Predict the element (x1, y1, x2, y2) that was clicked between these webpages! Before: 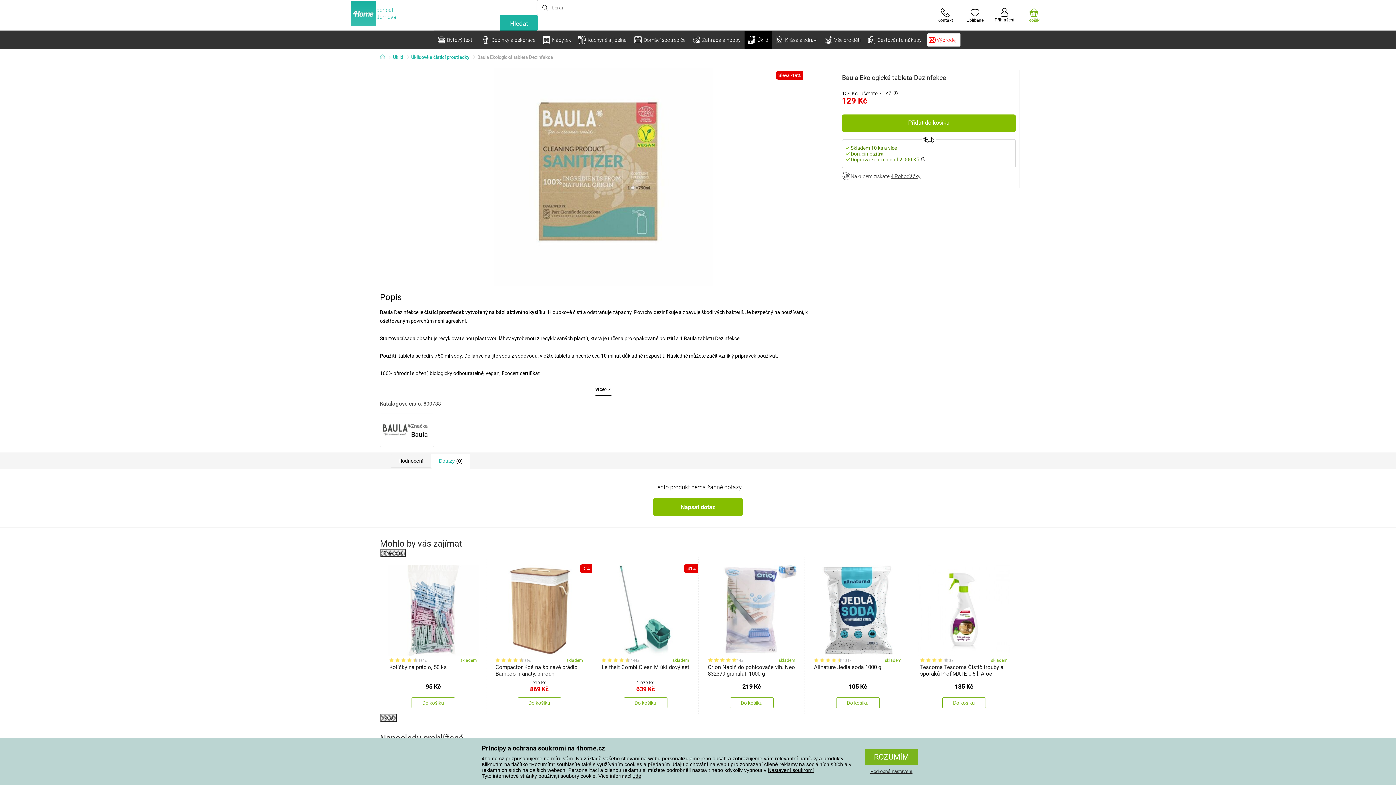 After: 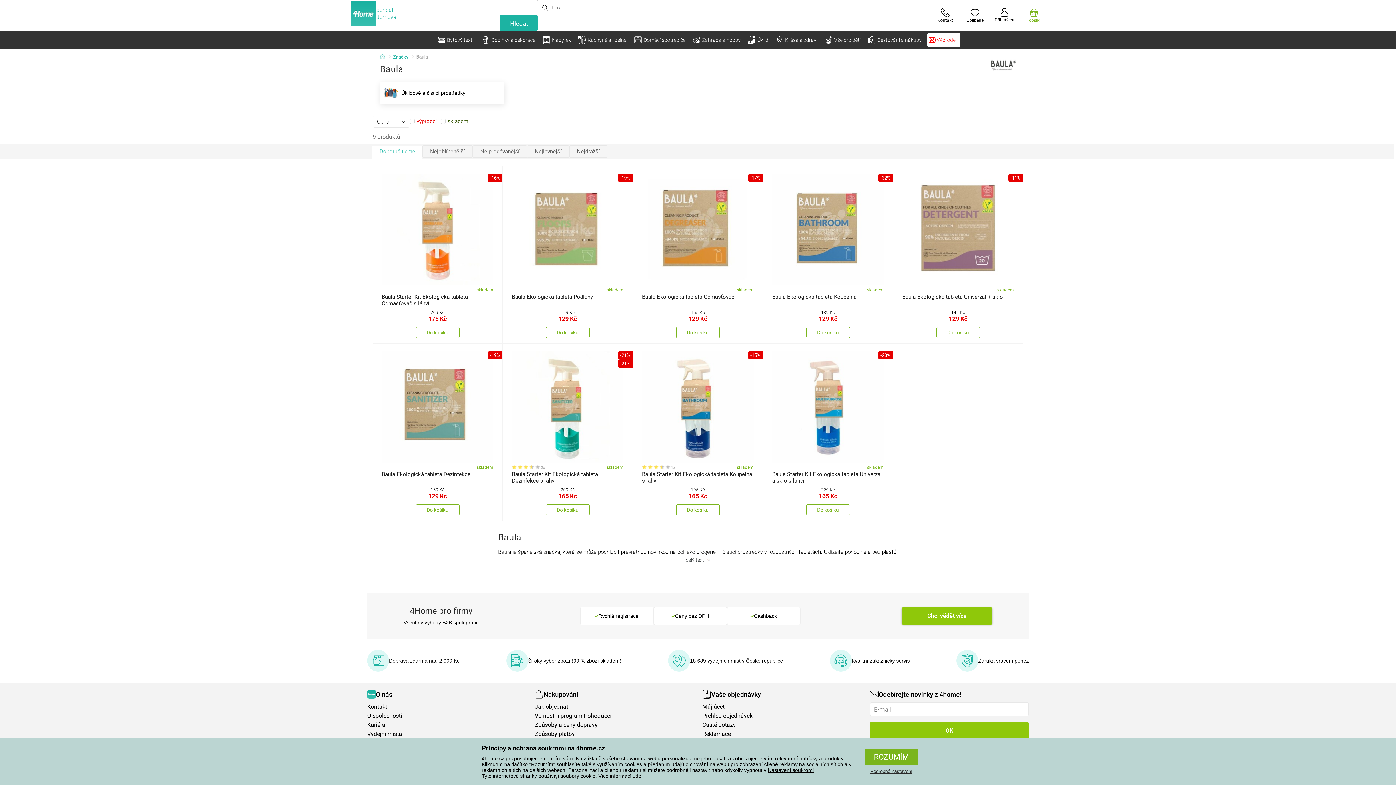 Action: bbox: (380, 413, 434, 447) label: Značka
Baula